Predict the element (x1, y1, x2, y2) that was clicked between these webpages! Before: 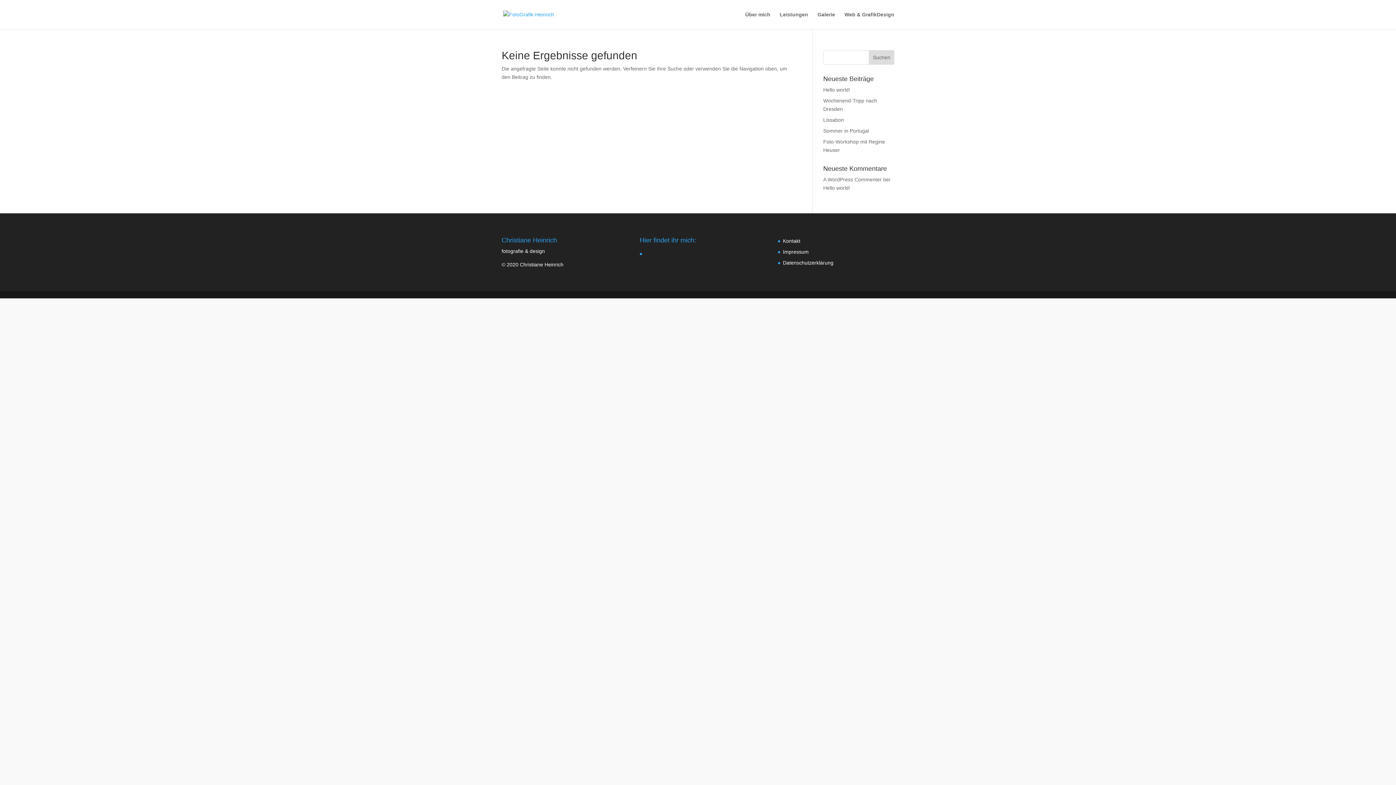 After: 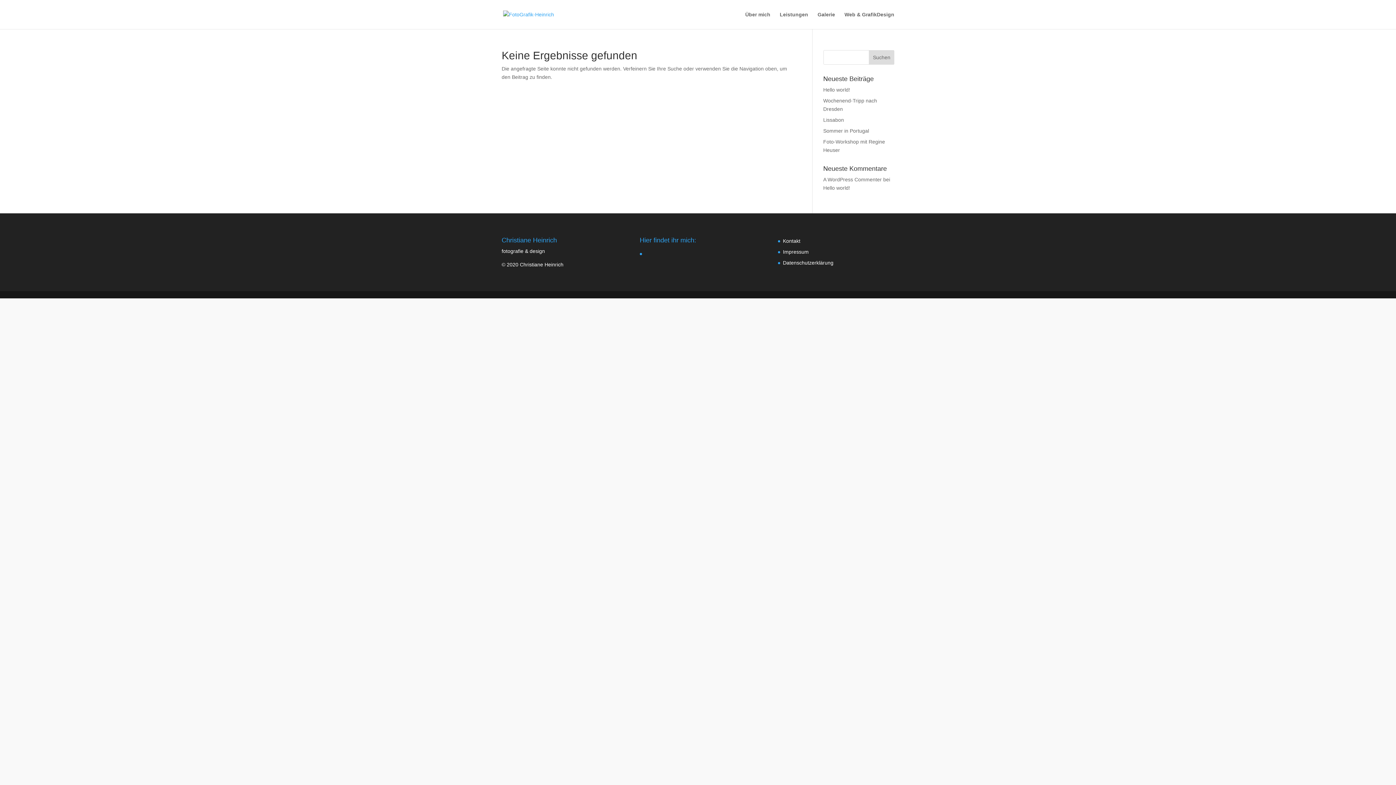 Action: bbox: (780, 12, 808, 29) label: Leistungen